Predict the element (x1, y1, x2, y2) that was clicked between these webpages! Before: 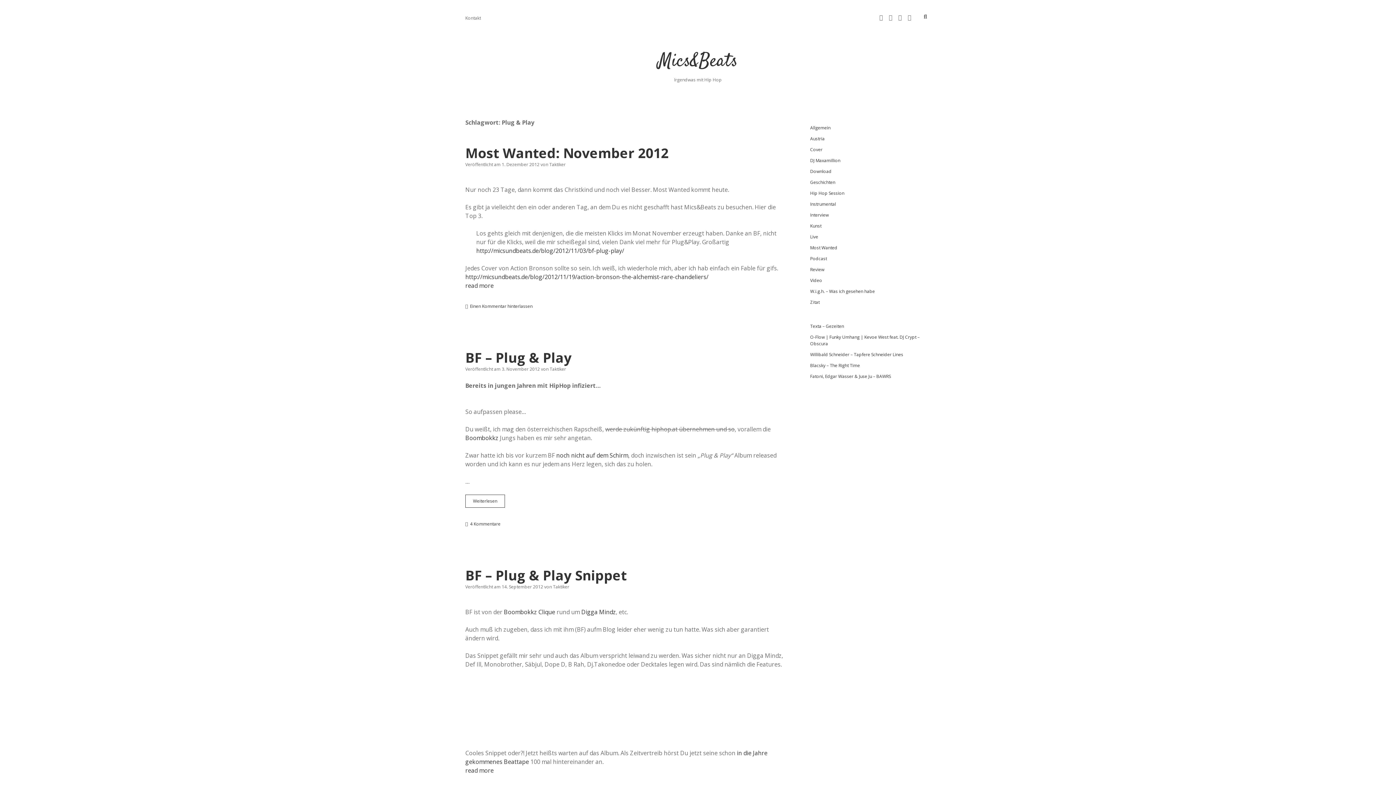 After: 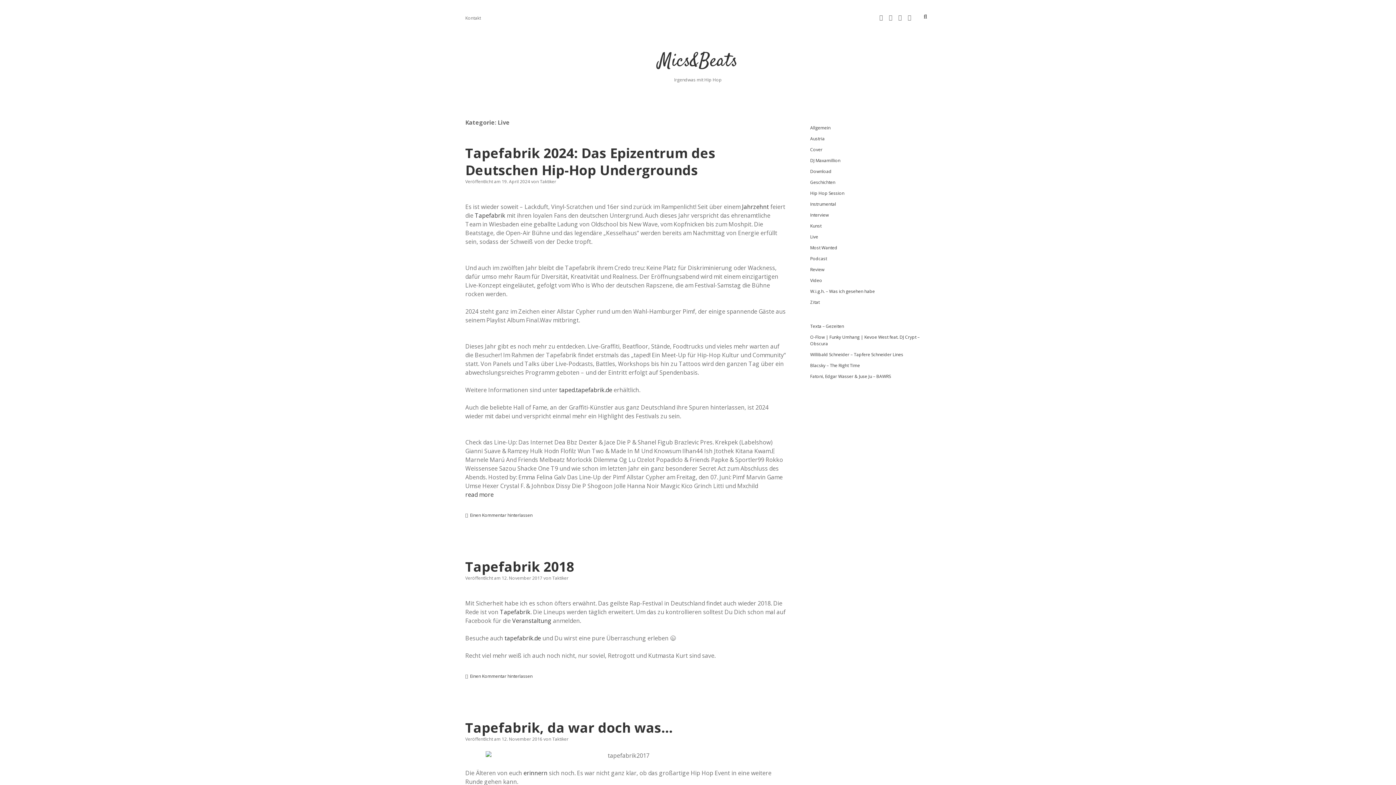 Action: bbox: (810, 233, 818, 240) label: Live